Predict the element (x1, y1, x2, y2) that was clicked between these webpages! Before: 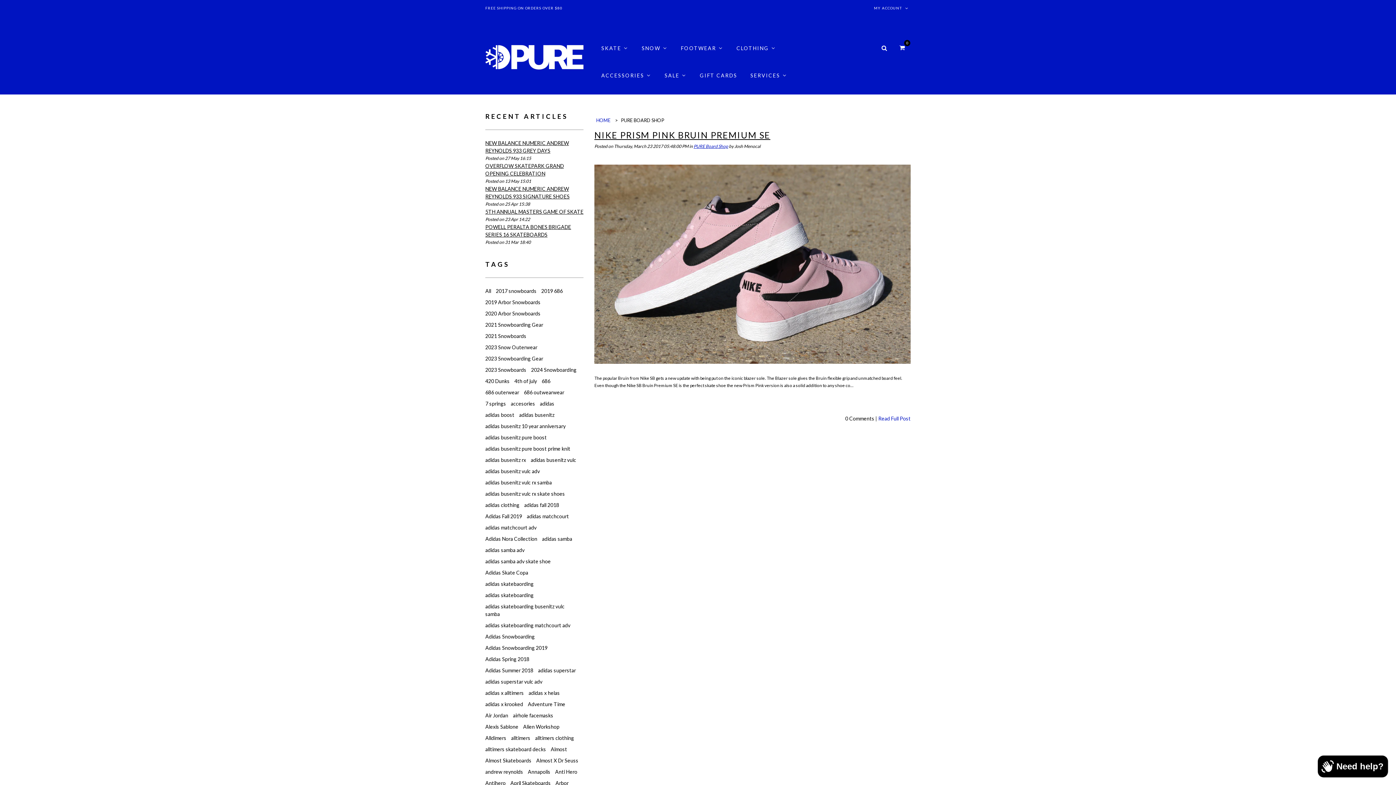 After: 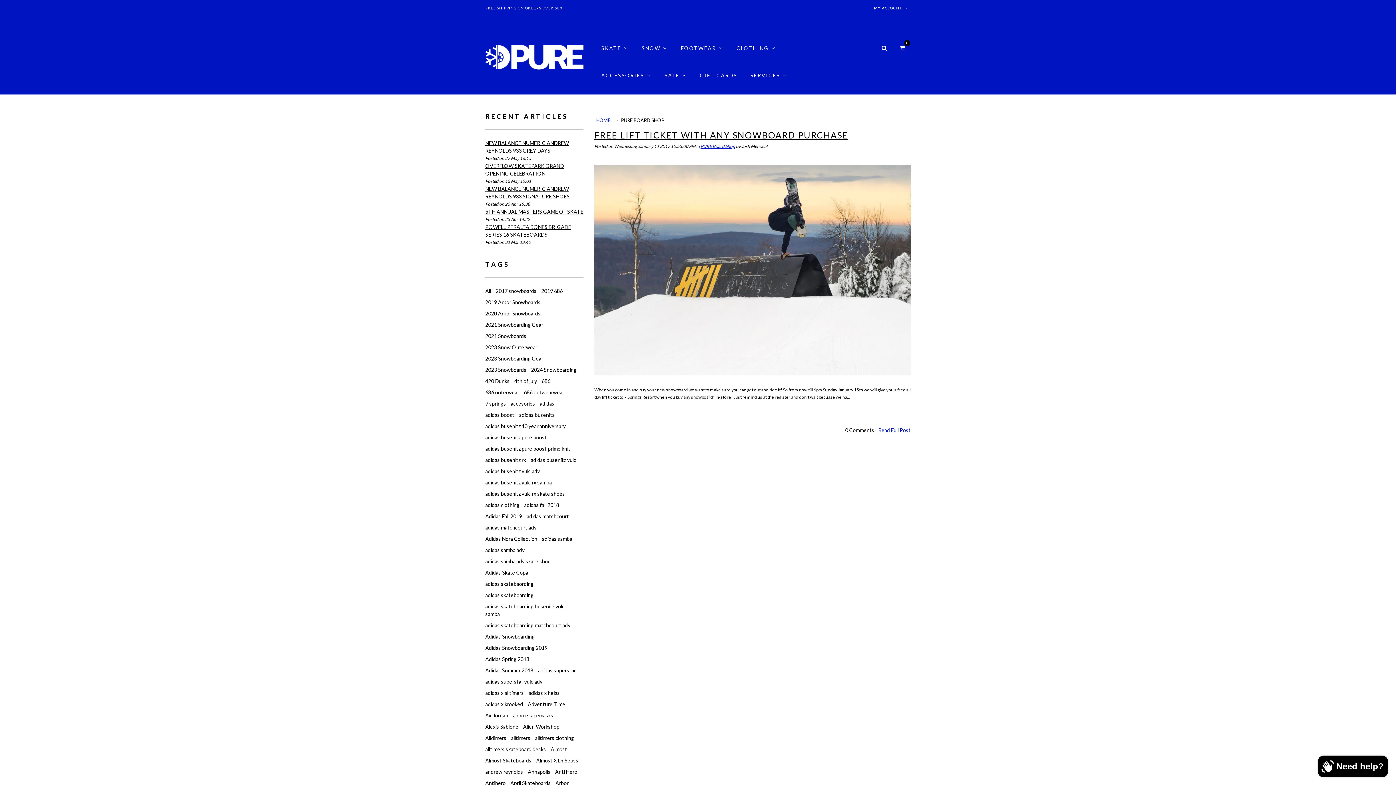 Action: bbox: (485, 400, 506, 406) label: 7 springs